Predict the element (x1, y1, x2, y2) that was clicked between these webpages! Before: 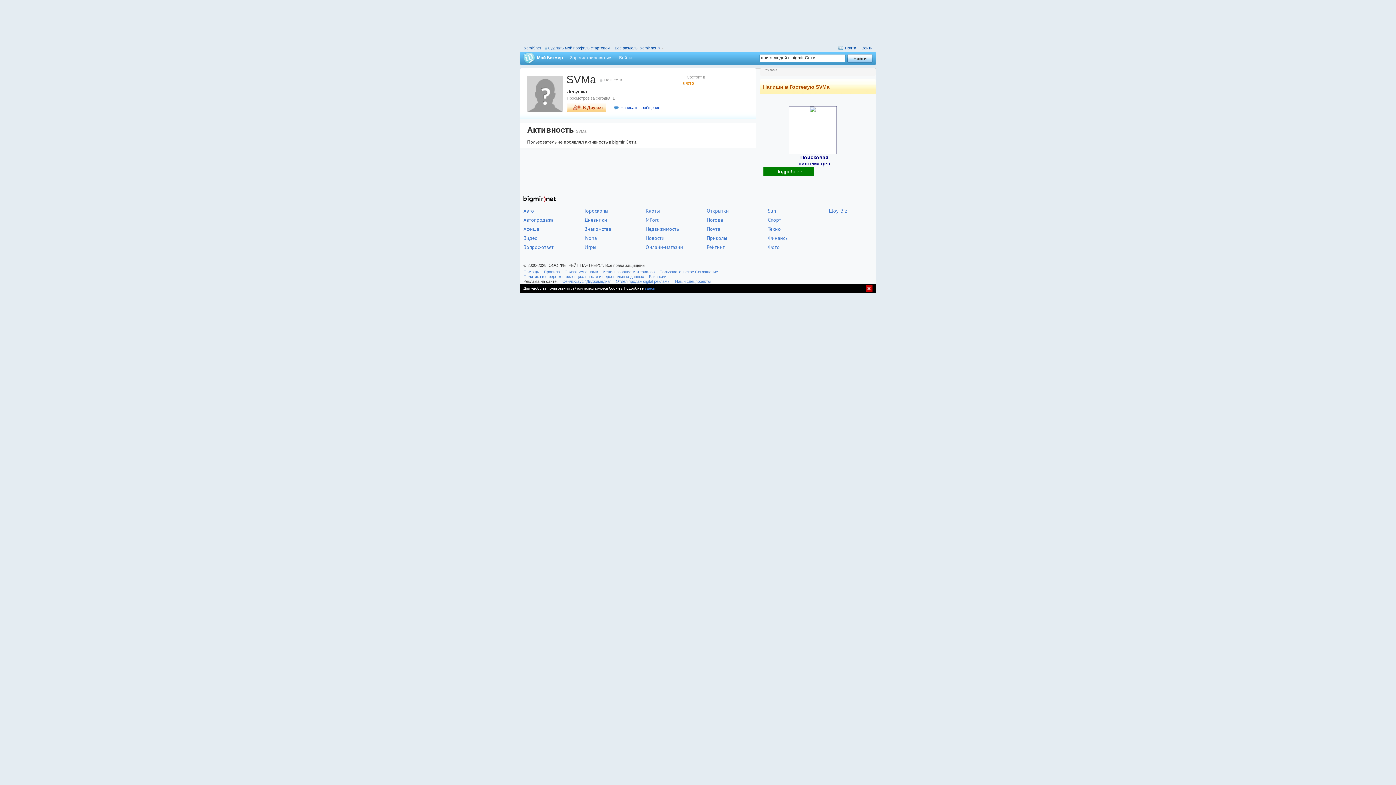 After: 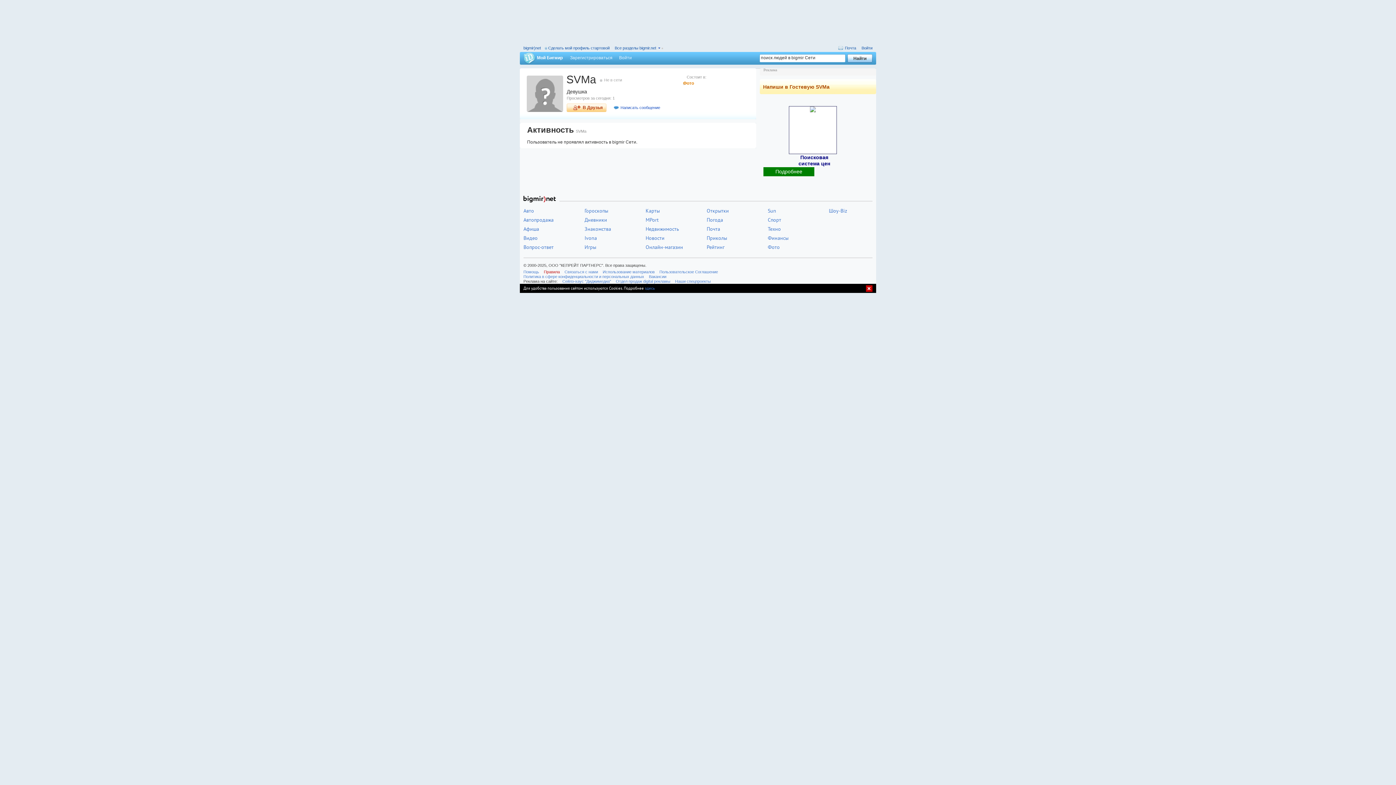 Action: bbox: (544, 269, 560, 274) label: Правила